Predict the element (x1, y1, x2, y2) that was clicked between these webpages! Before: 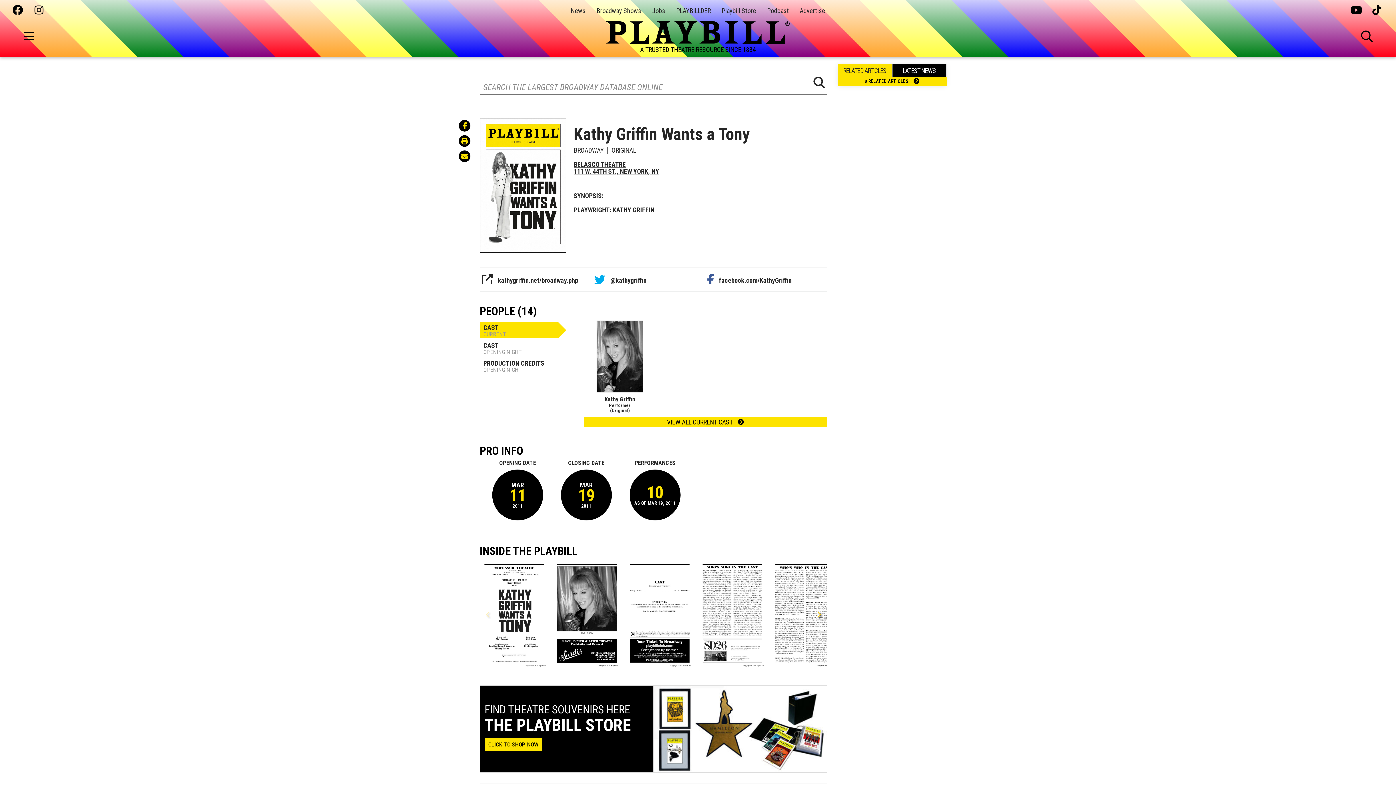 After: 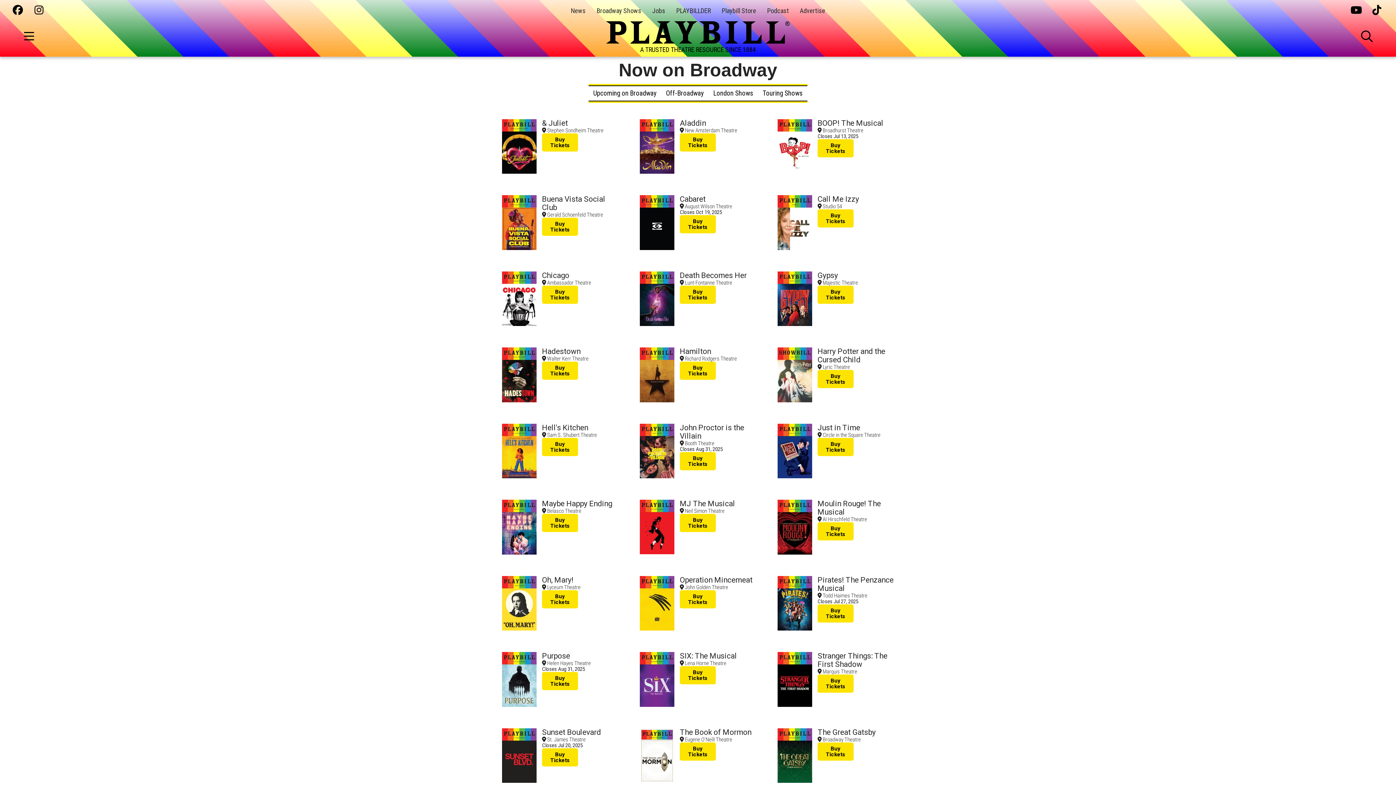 Action: bbox: (596, 6, 641, 14) label: Broadway Shows